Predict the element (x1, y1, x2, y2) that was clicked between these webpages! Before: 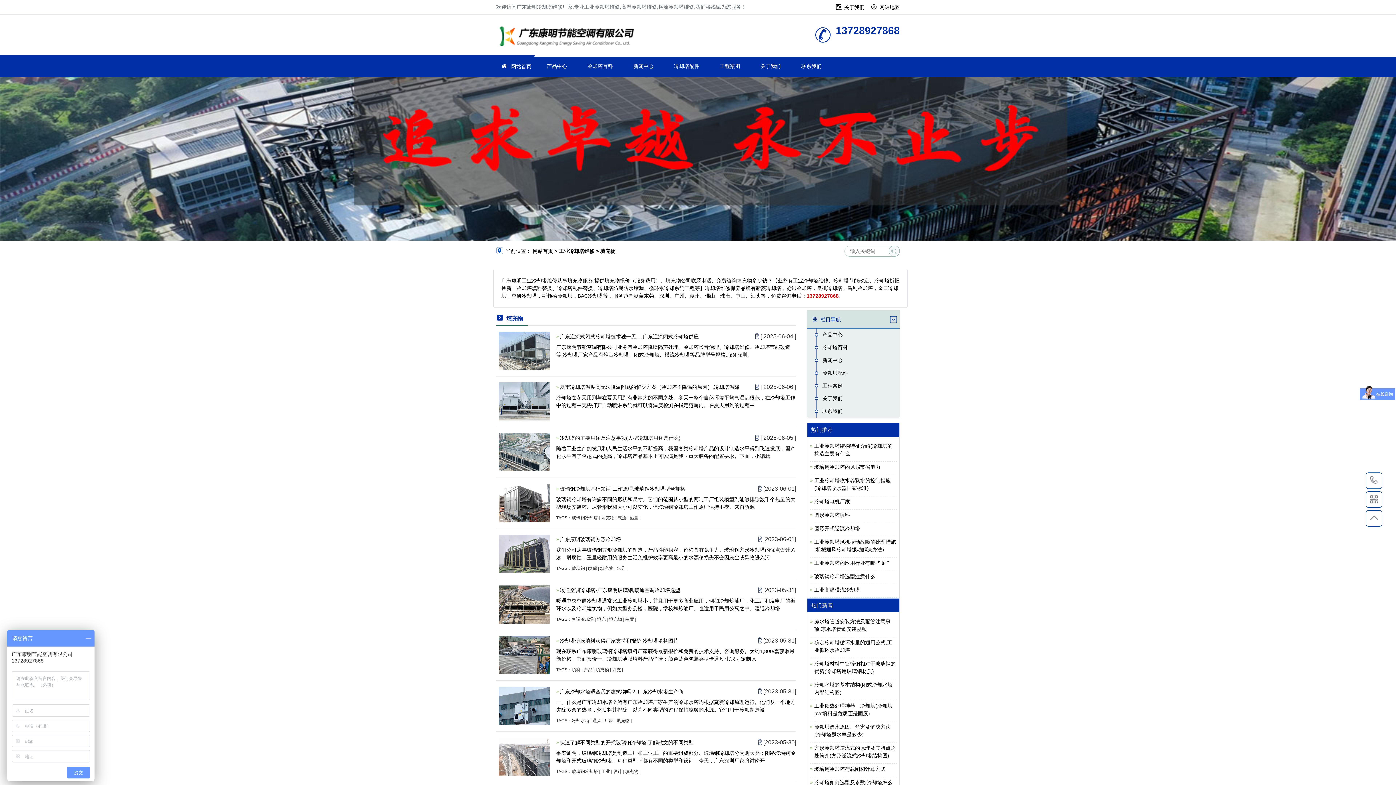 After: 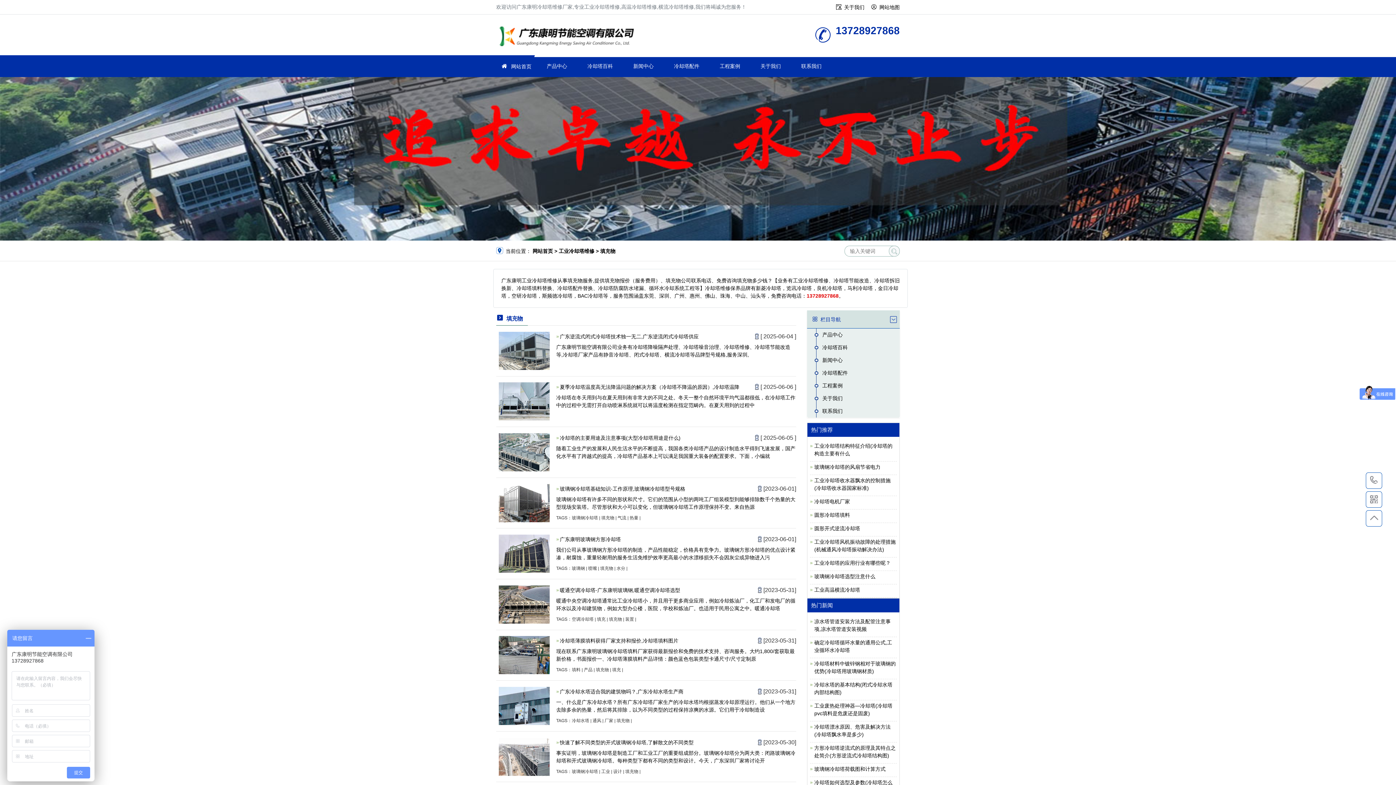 Action: bbox: (625, 617, 634, 622) label: 装置